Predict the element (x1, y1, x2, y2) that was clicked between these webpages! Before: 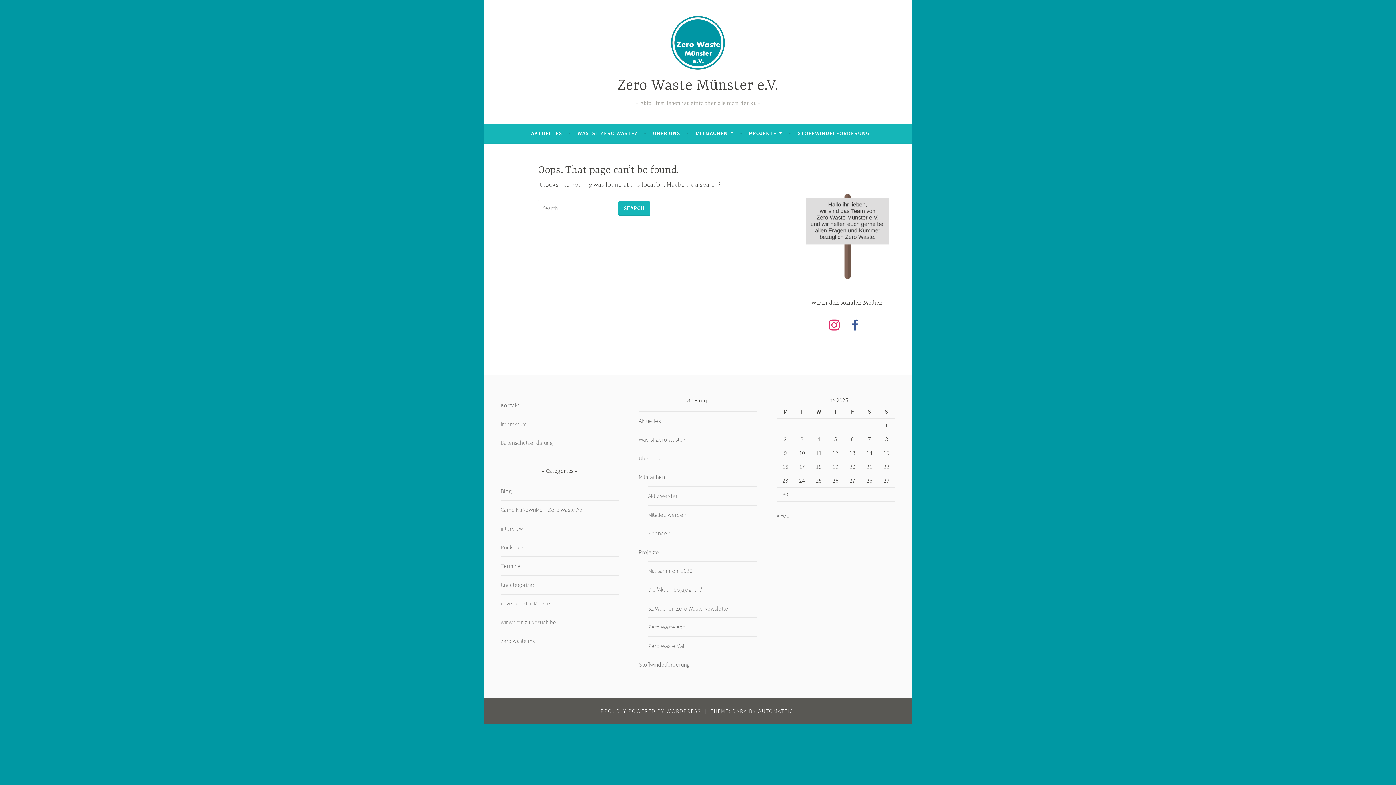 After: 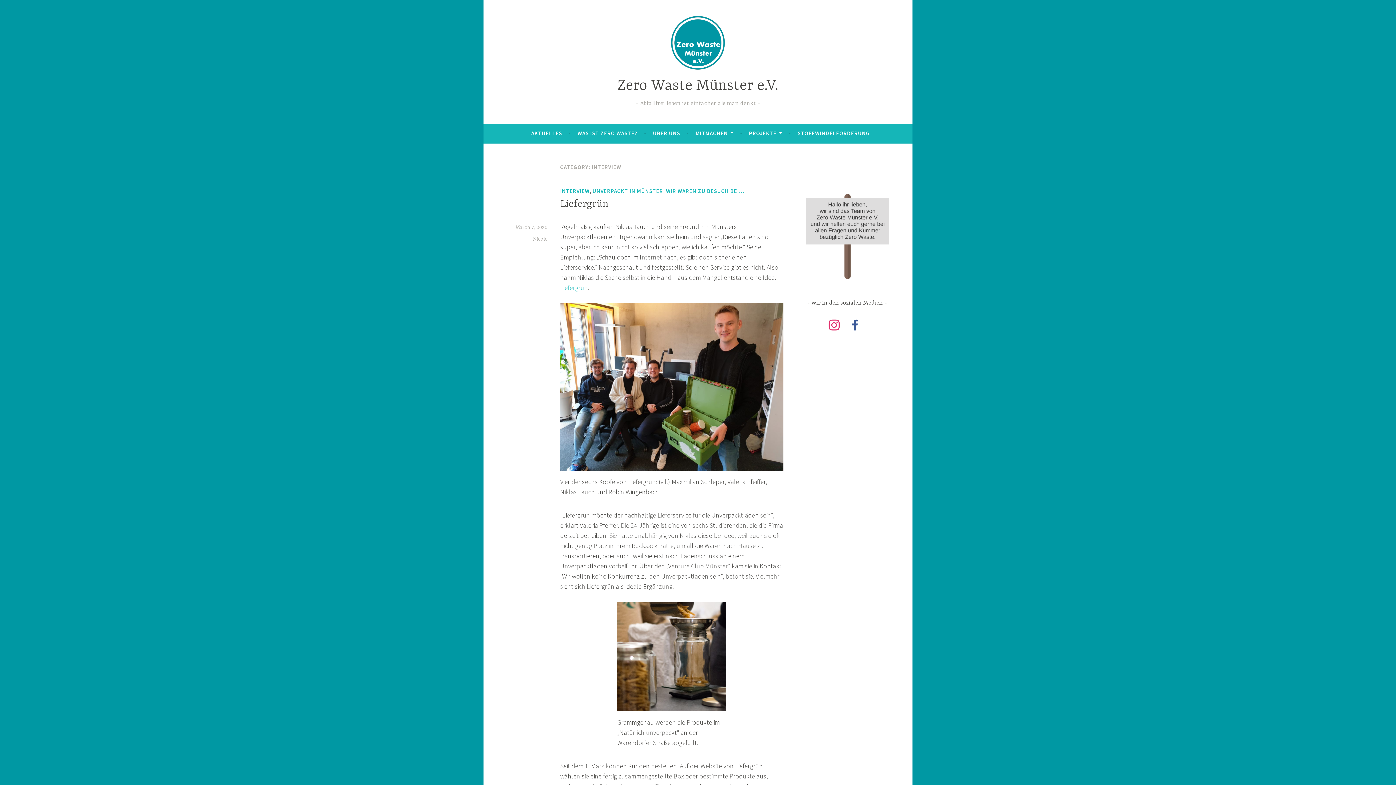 Action: label: interview bbox: (500, 525, 522, 532)